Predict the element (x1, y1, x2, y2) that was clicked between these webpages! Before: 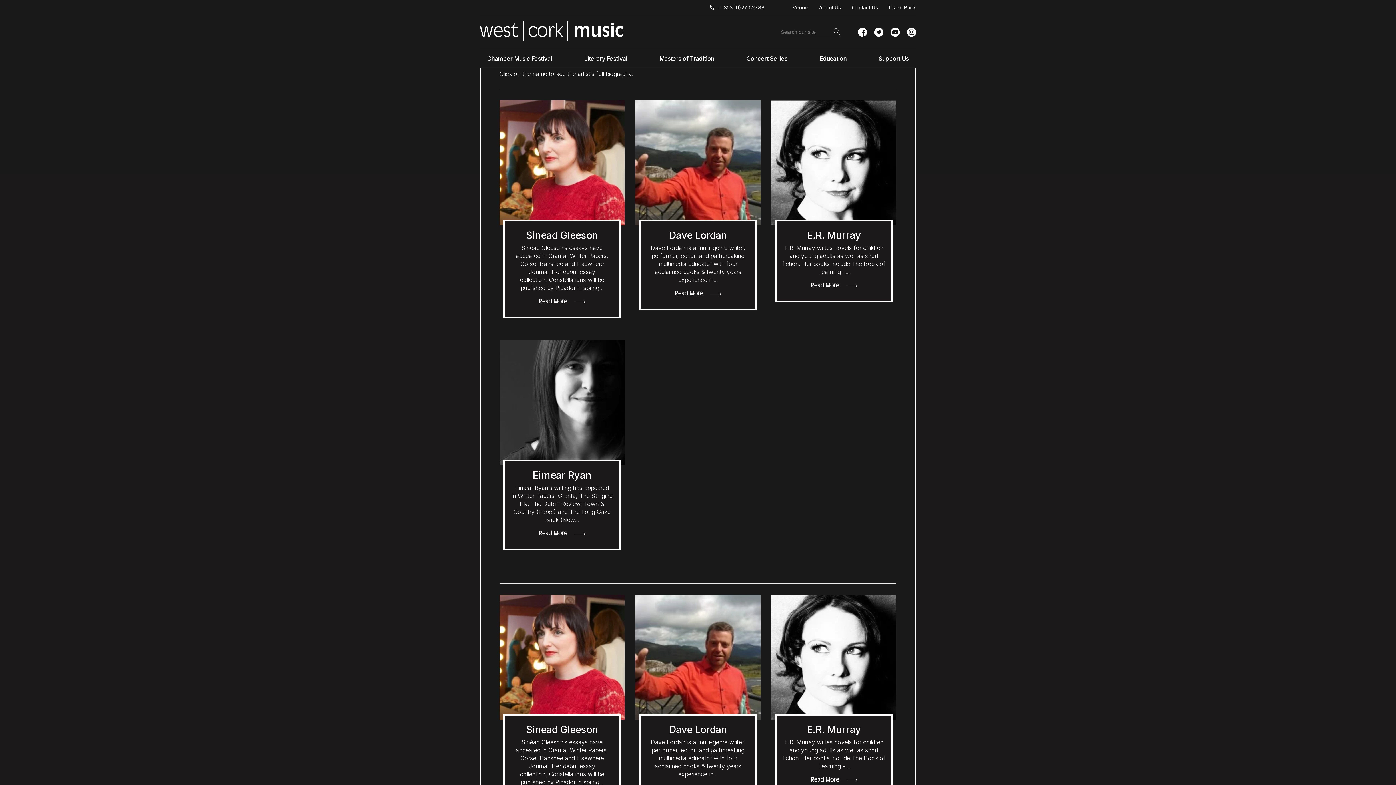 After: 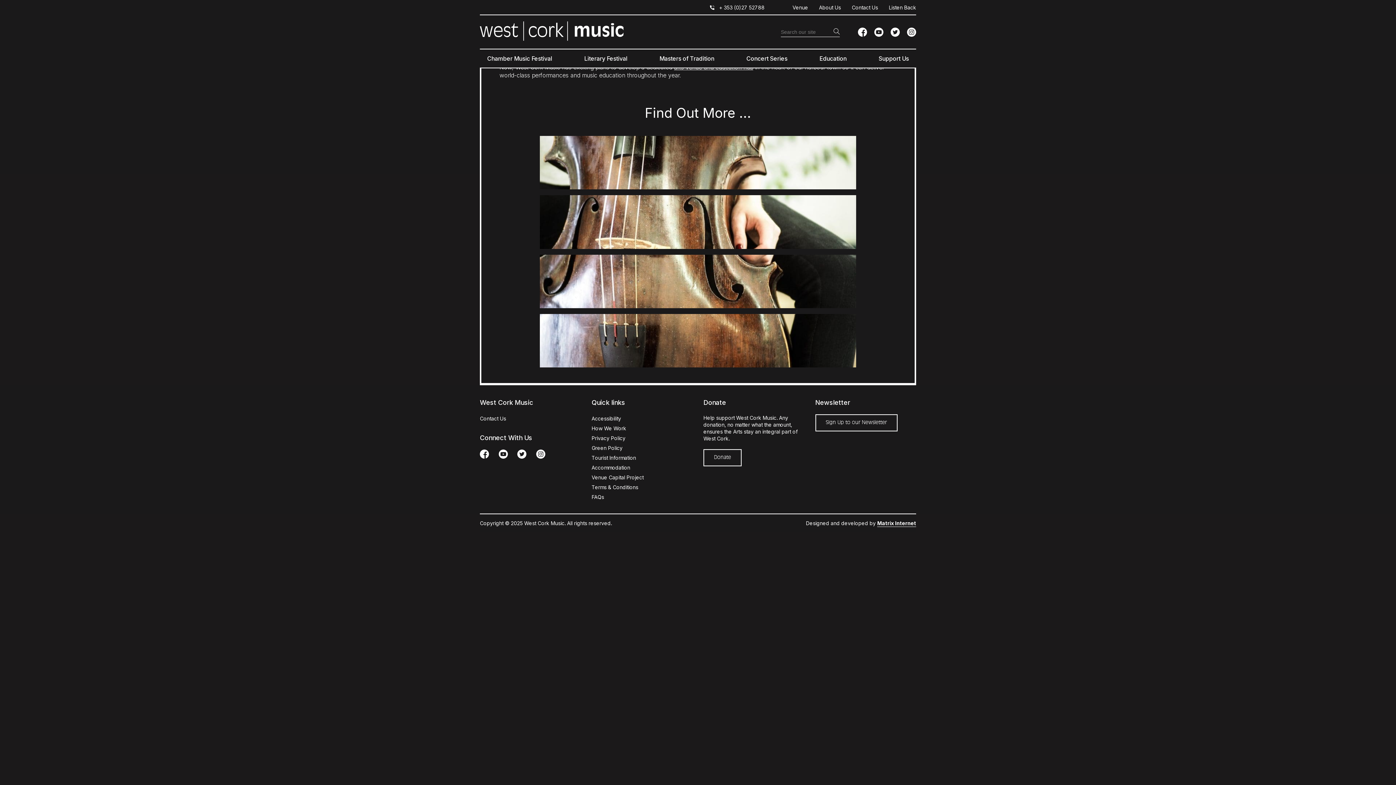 Action: bbox: (808, 4, 841, 10) label: About Us